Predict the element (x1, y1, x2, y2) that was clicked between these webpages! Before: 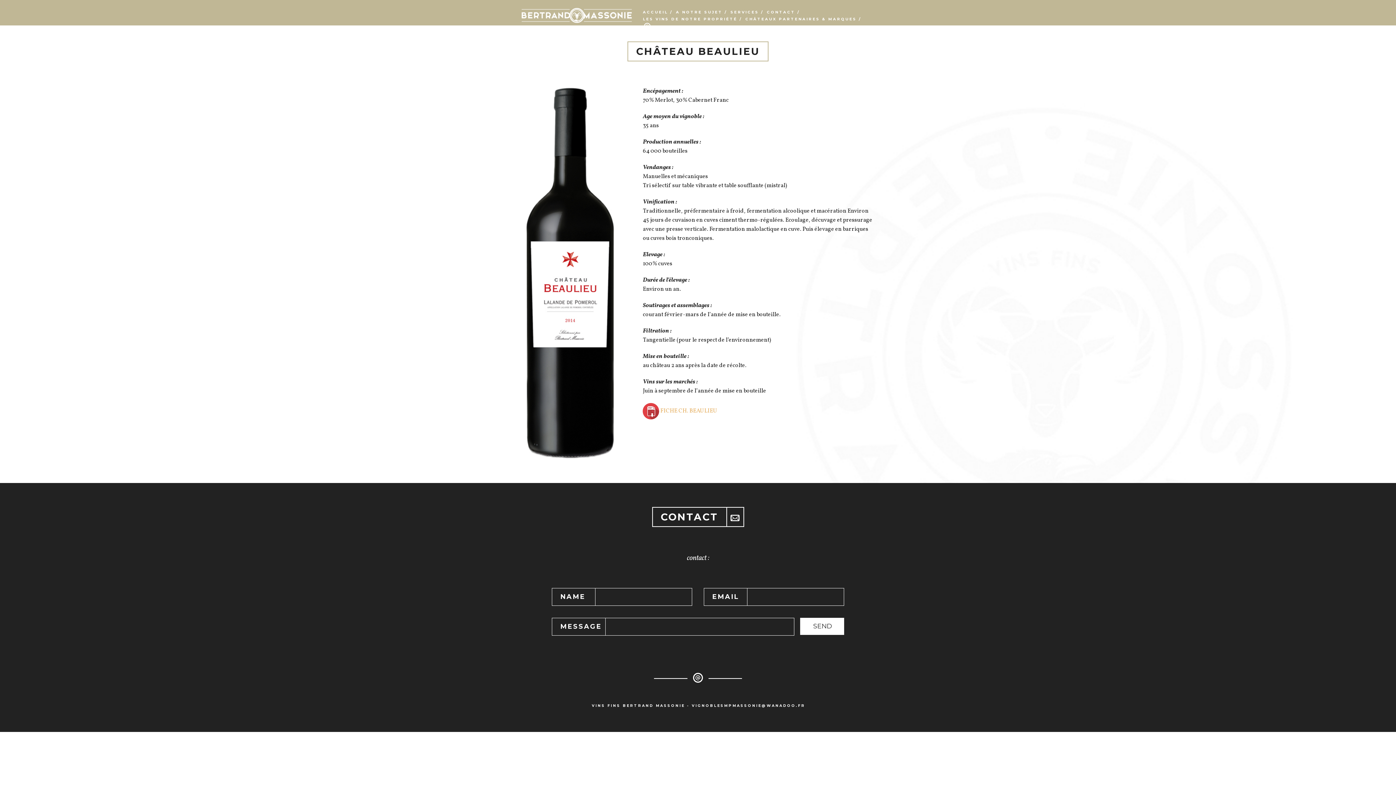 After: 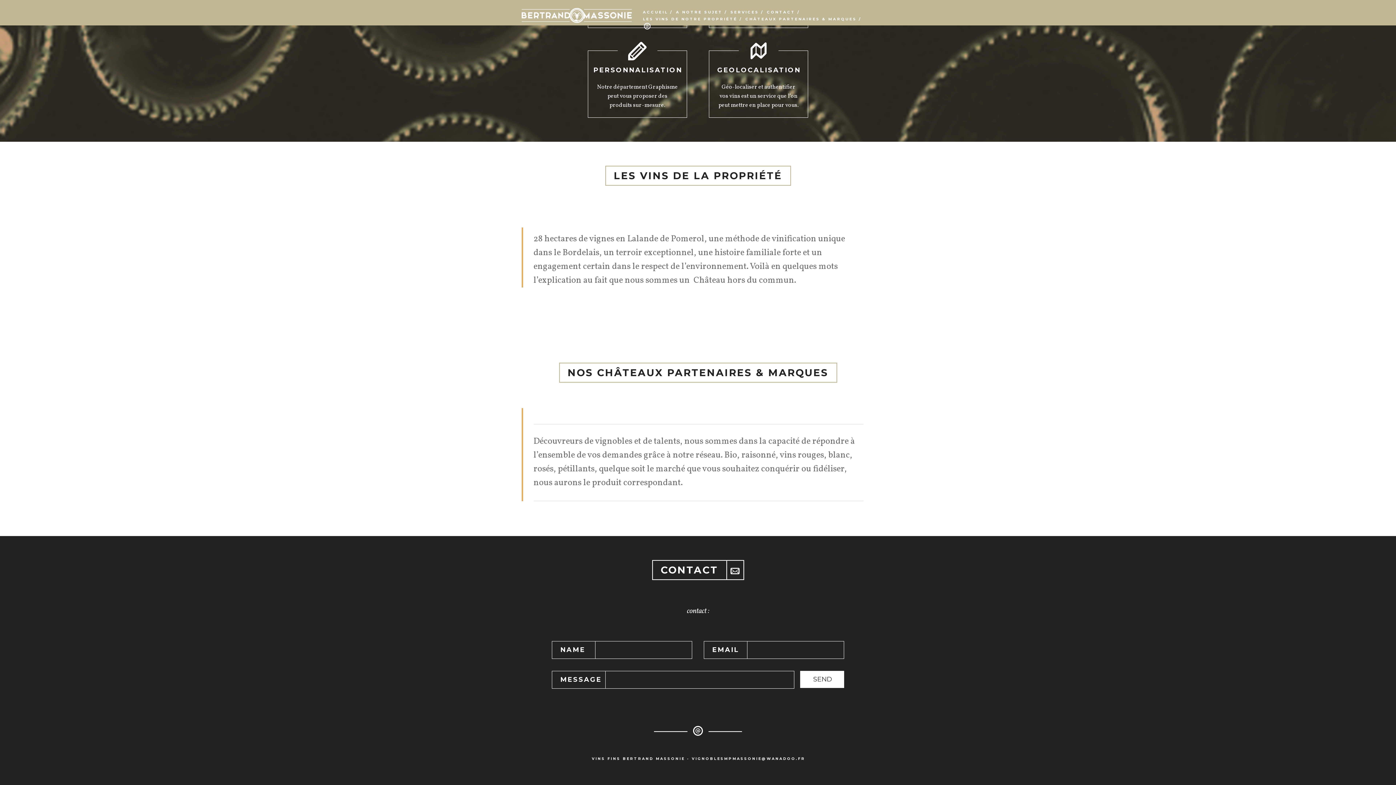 Action: label: LES VINS DE NOTRE PROPRIÉTÉ / bbox: (643, 14, 741, 21)